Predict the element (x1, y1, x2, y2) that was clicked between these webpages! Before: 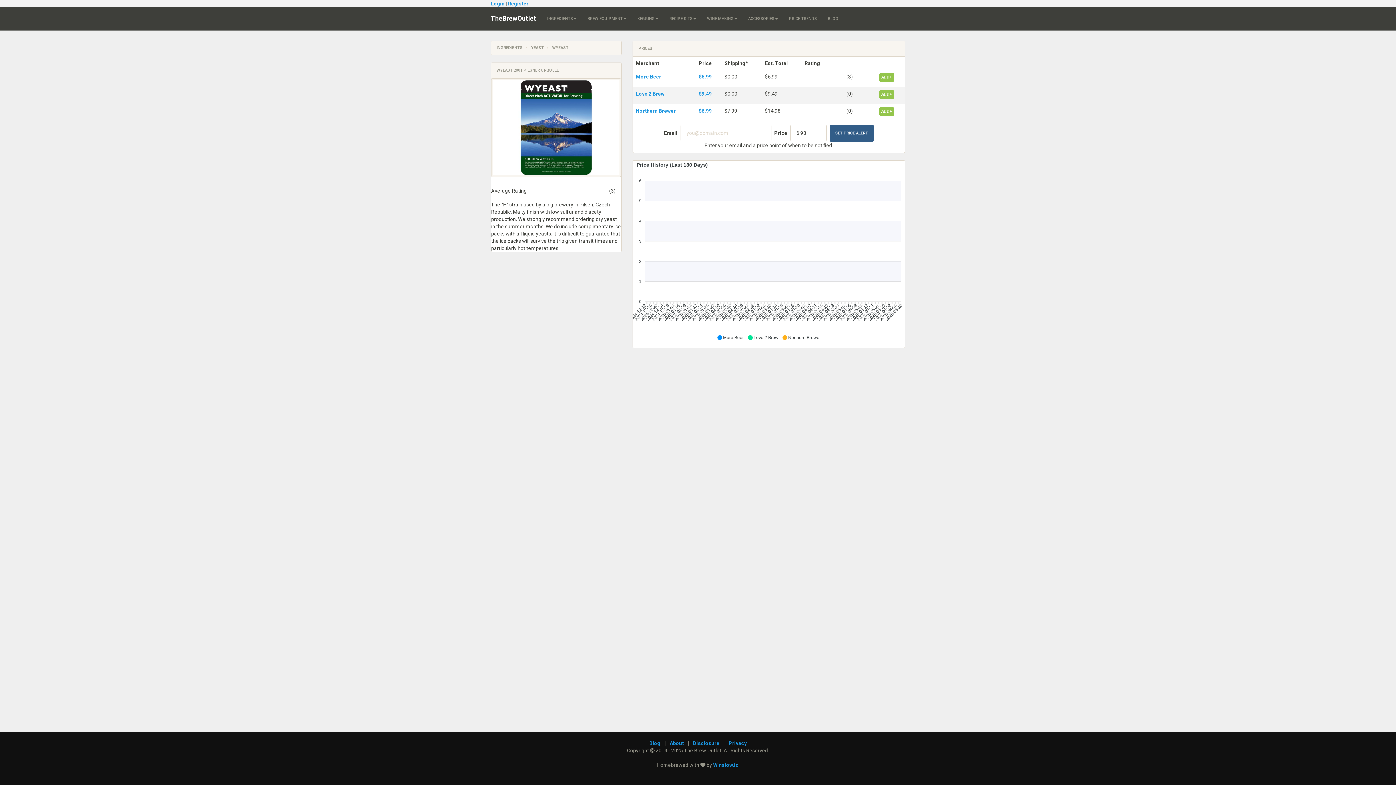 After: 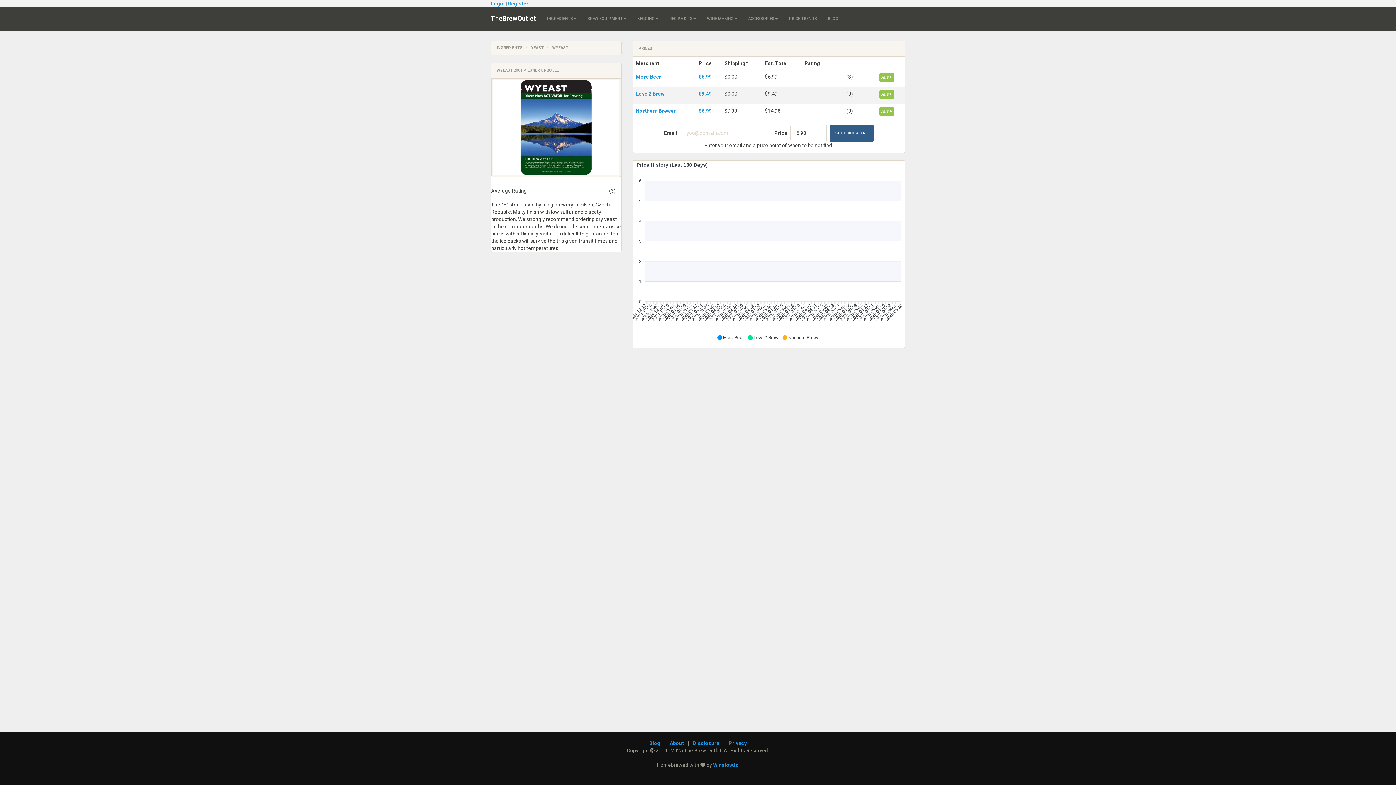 Action: bbox: (636, 108, 676, 113) label: Northern Brewer